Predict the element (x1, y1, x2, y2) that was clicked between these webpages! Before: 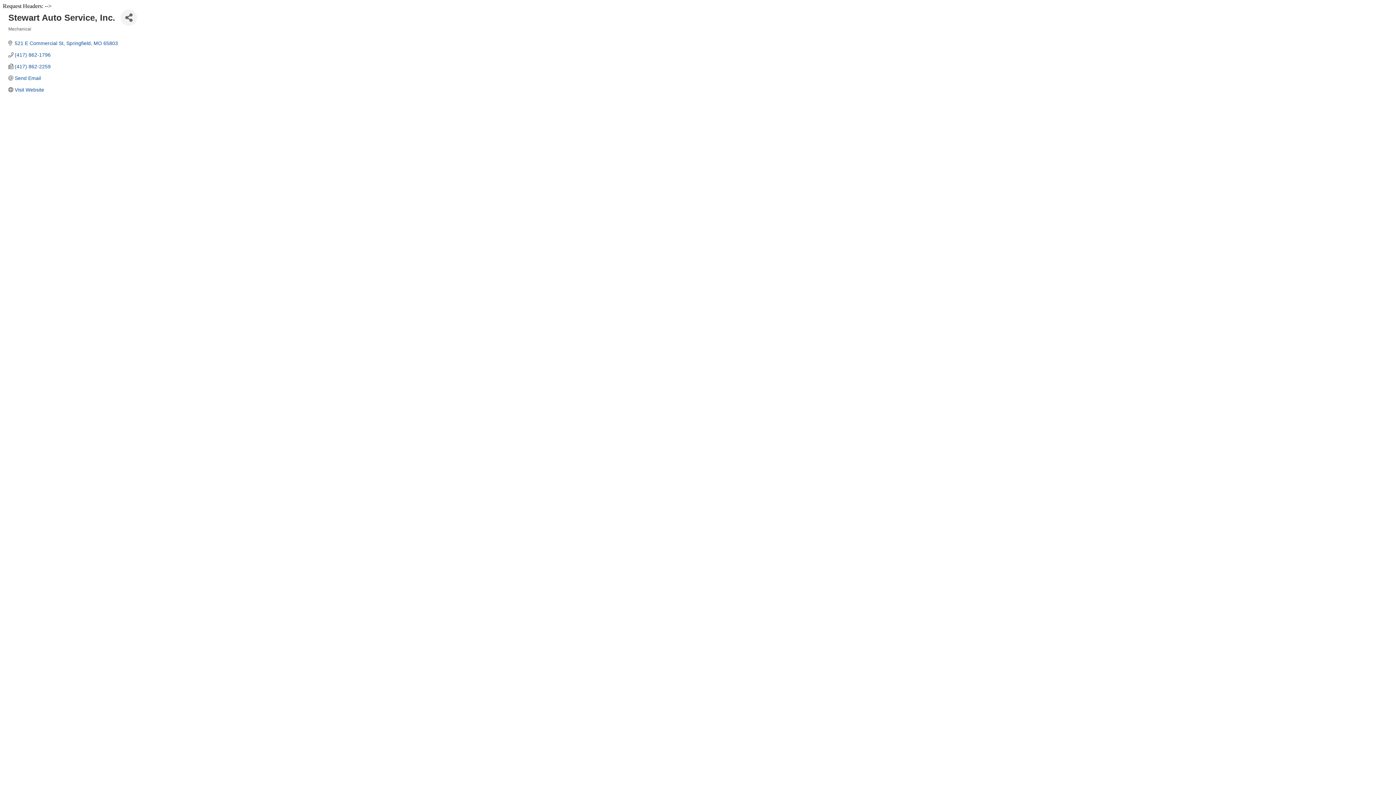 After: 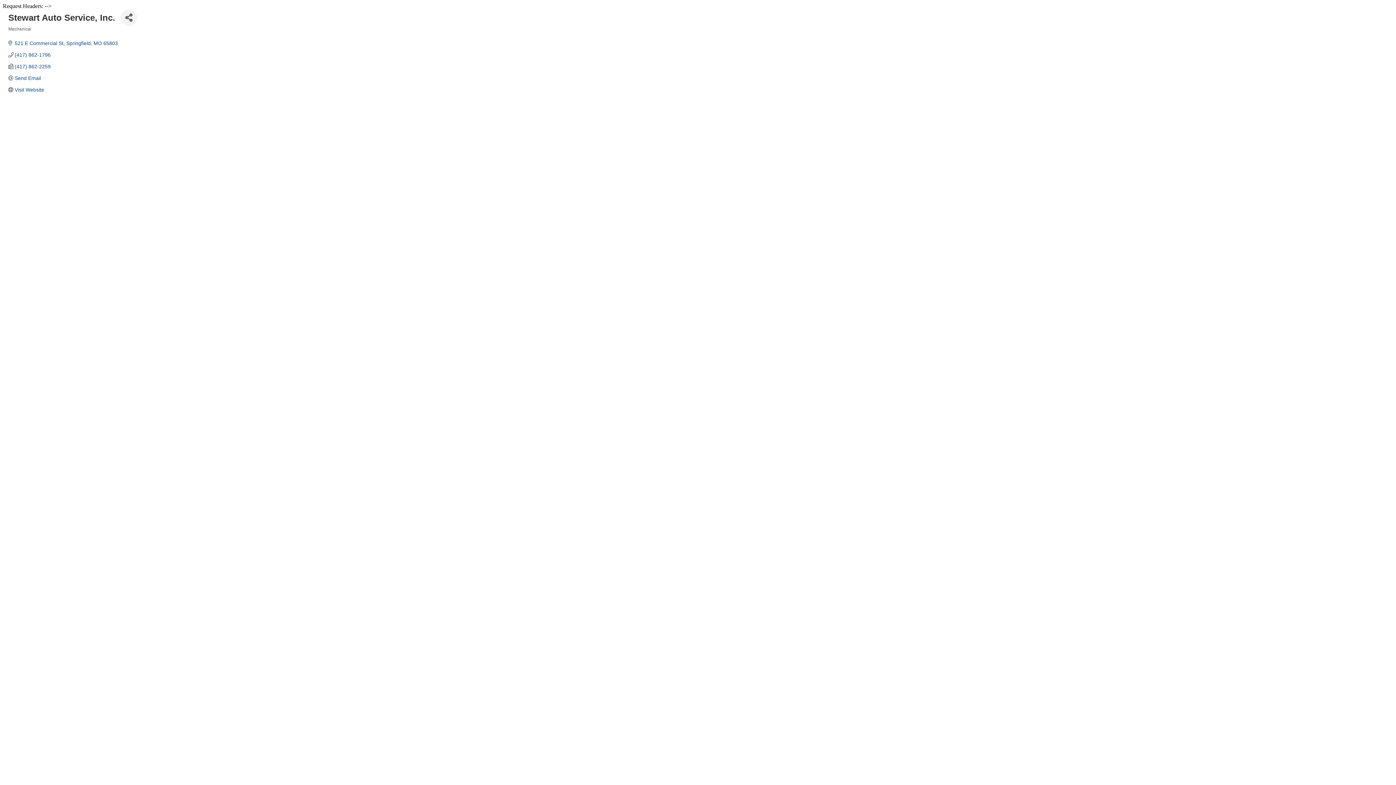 Action: bbox: (14, 75, 40, 81) label: Send Email